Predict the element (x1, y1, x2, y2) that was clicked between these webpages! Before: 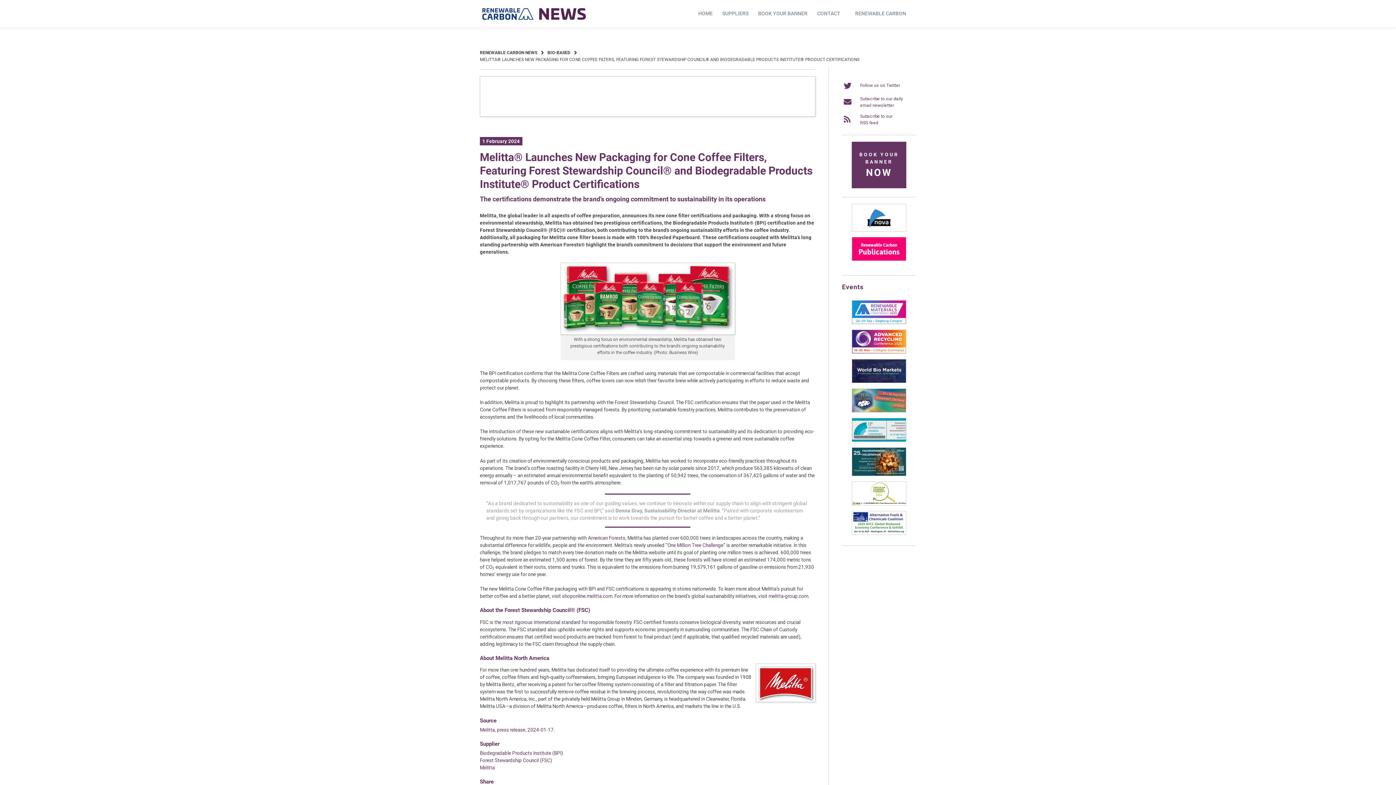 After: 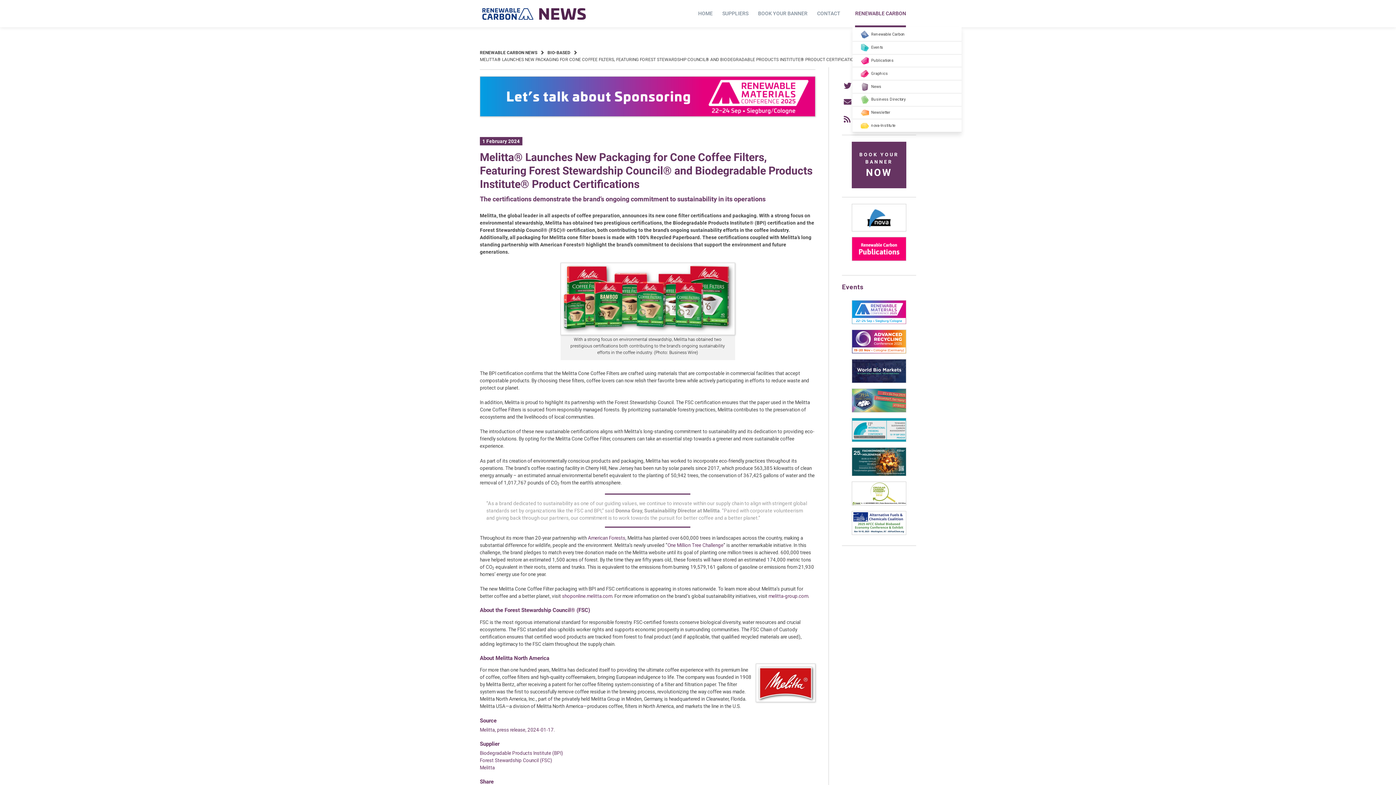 Action: label: RENEWABLE CARBON bbox: (855, 0, 906, 27)